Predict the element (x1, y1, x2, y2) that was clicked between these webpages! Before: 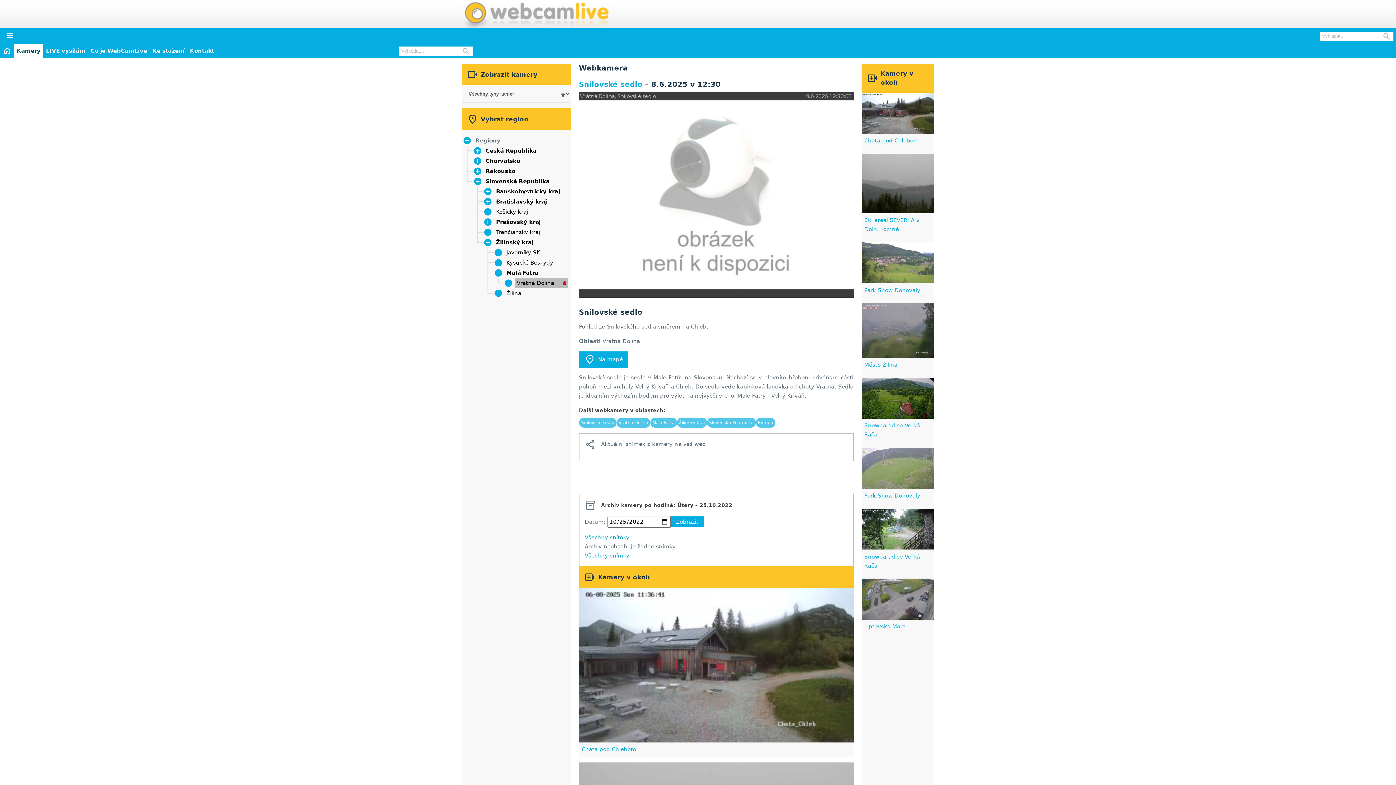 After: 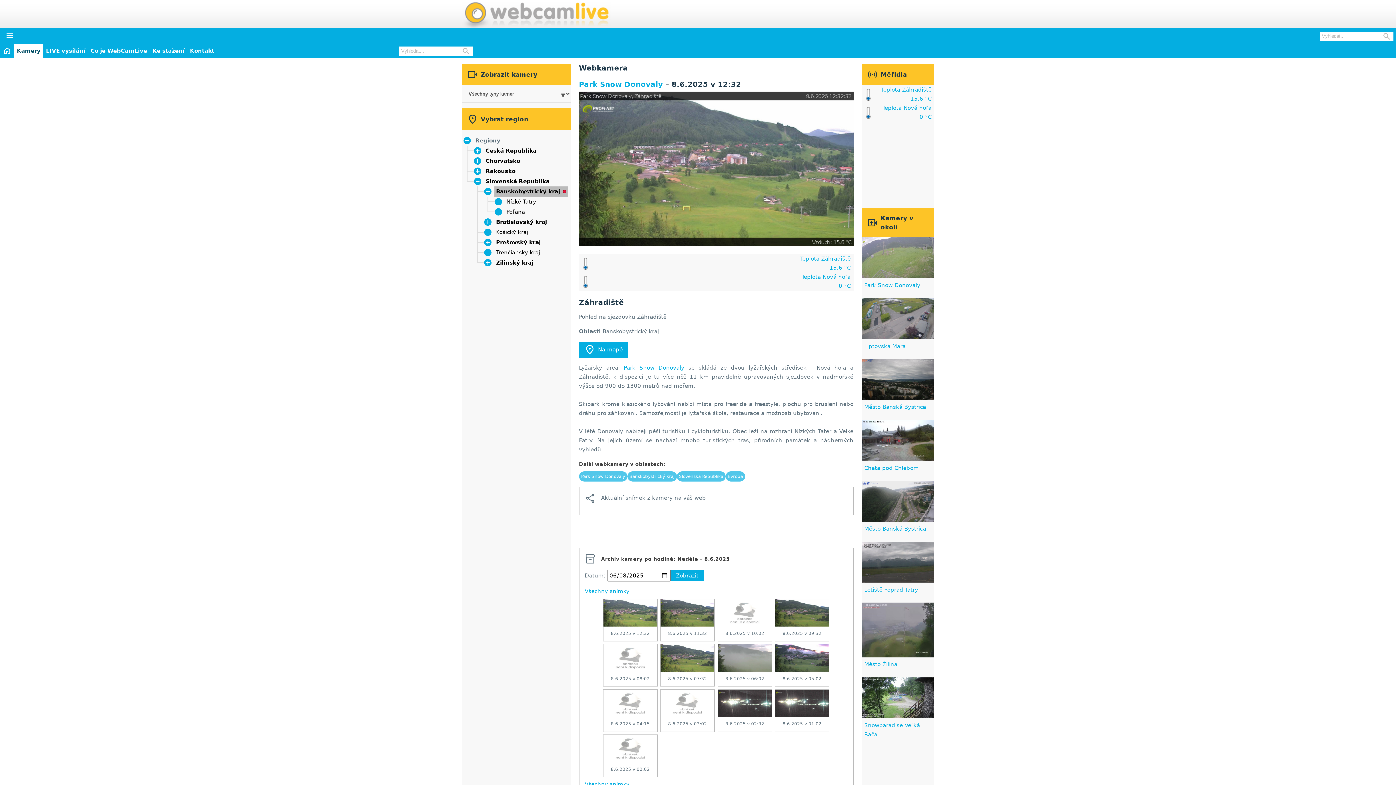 Action: bbox: (861, 242, 934, 283)